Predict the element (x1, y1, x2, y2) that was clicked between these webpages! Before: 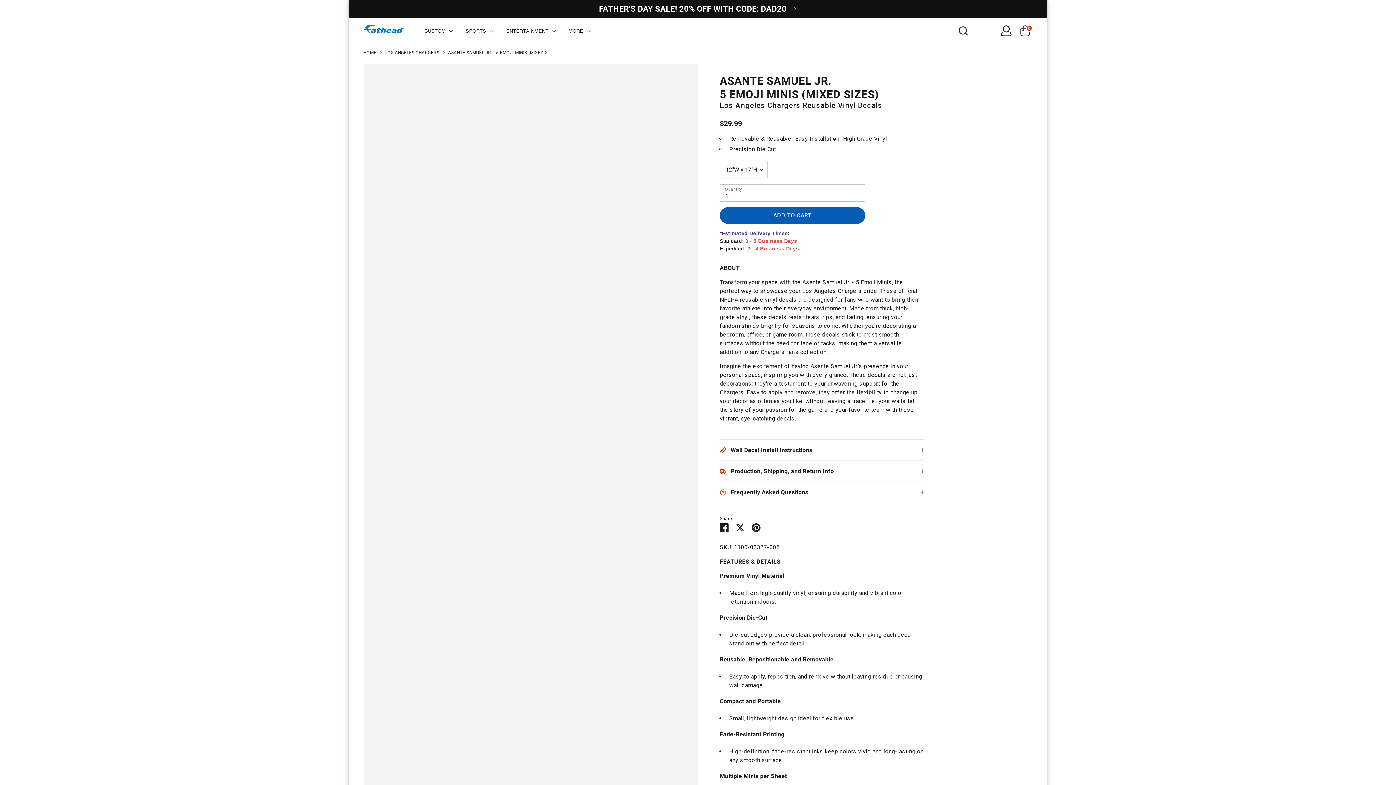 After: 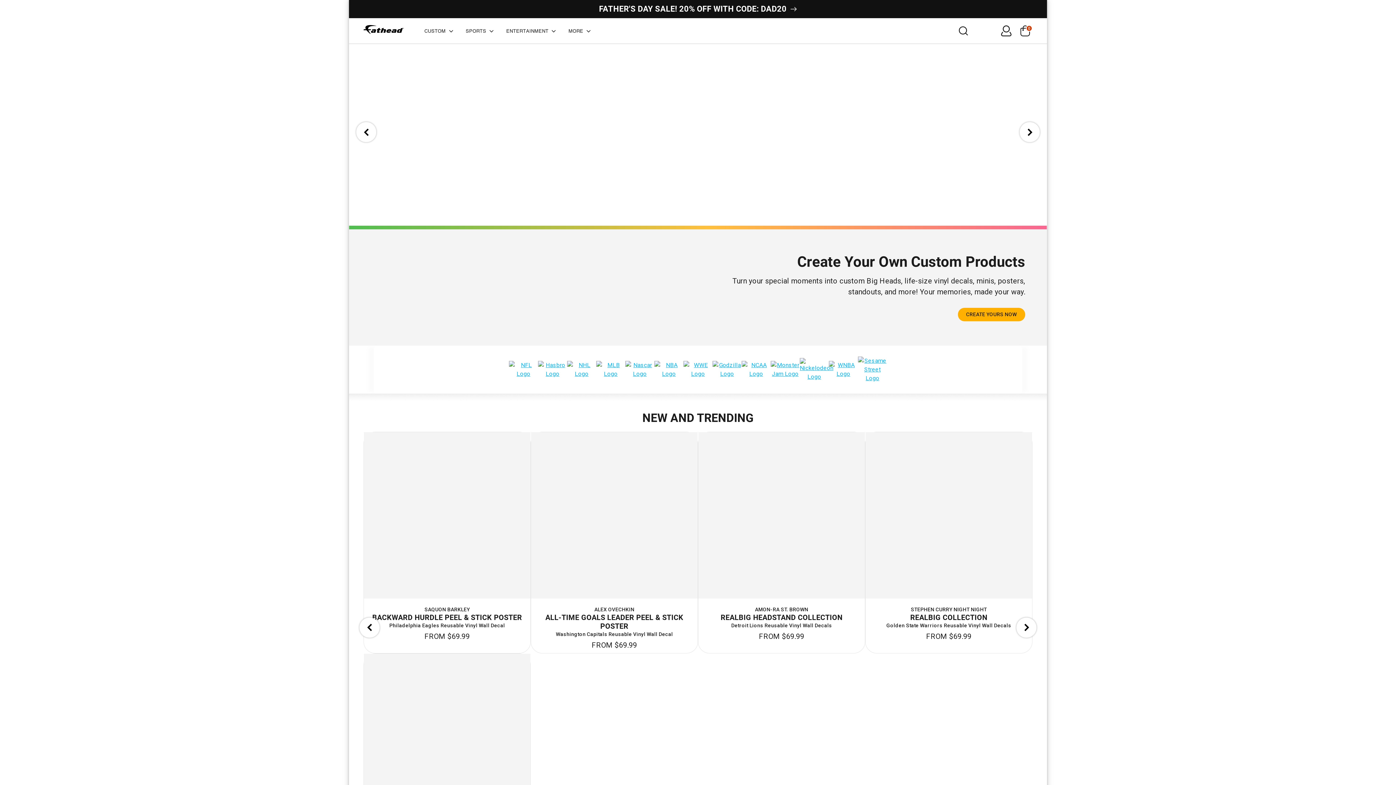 Action: bbox: (363, 25, 403, 36)